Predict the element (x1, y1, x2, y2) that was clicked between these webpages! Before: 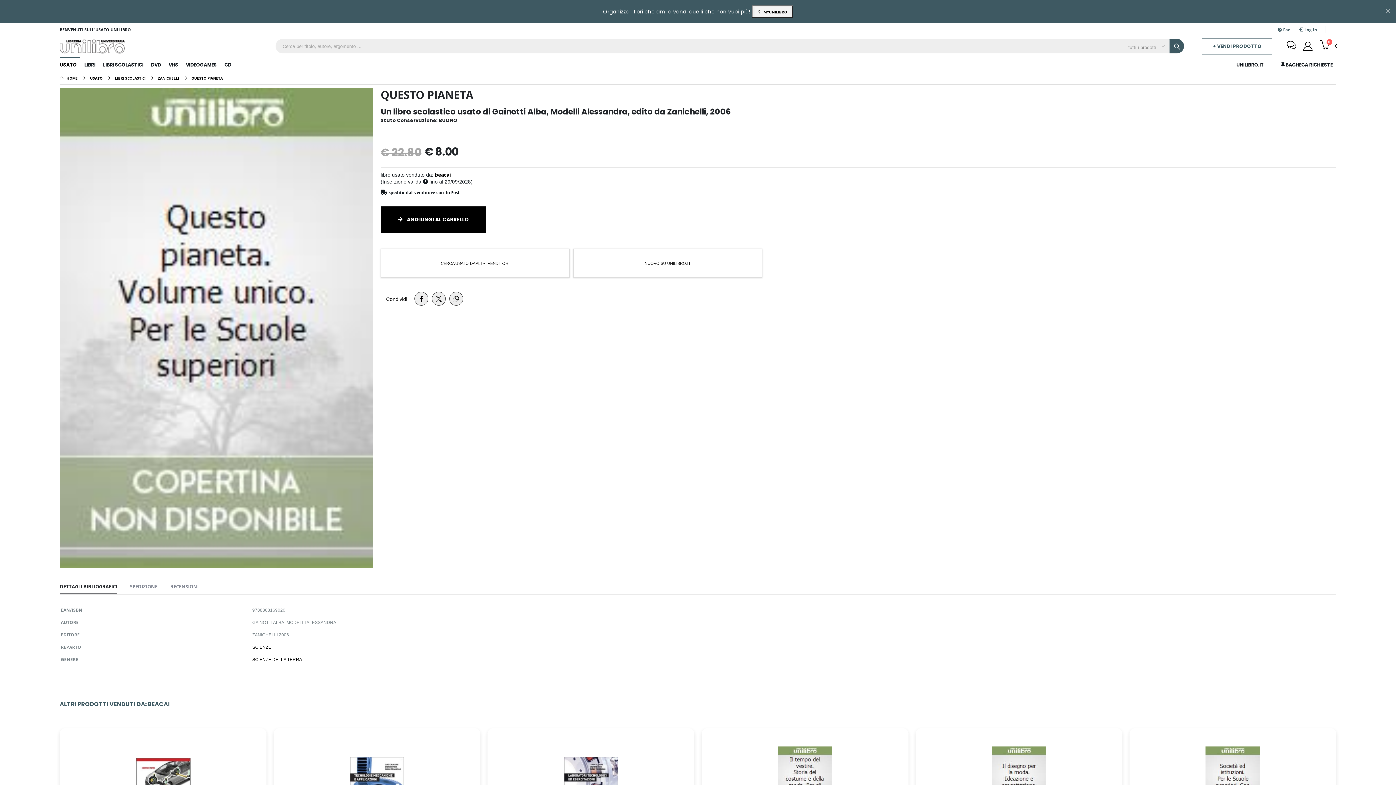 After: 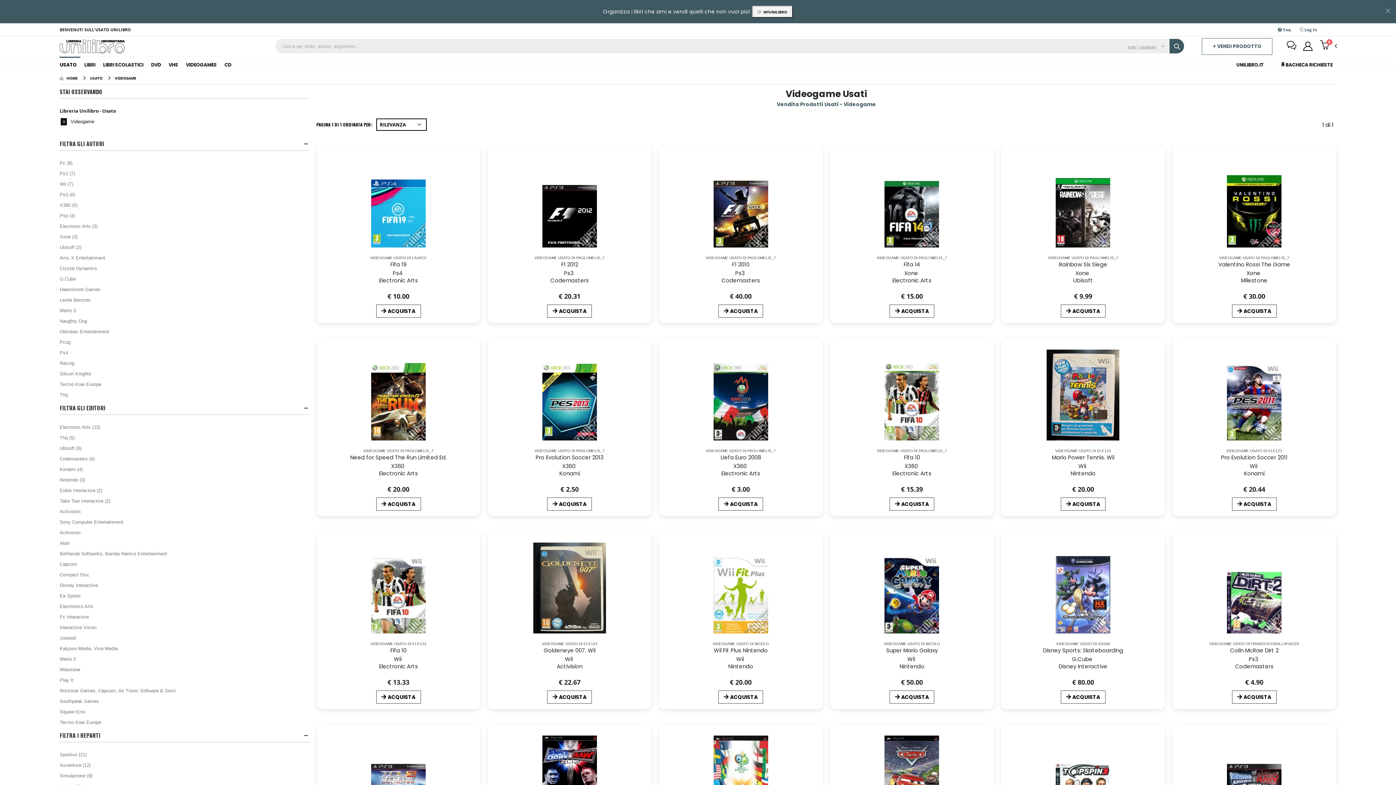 Action: bbox: (182, 56, 220, 71) label: VIDEOGAMES